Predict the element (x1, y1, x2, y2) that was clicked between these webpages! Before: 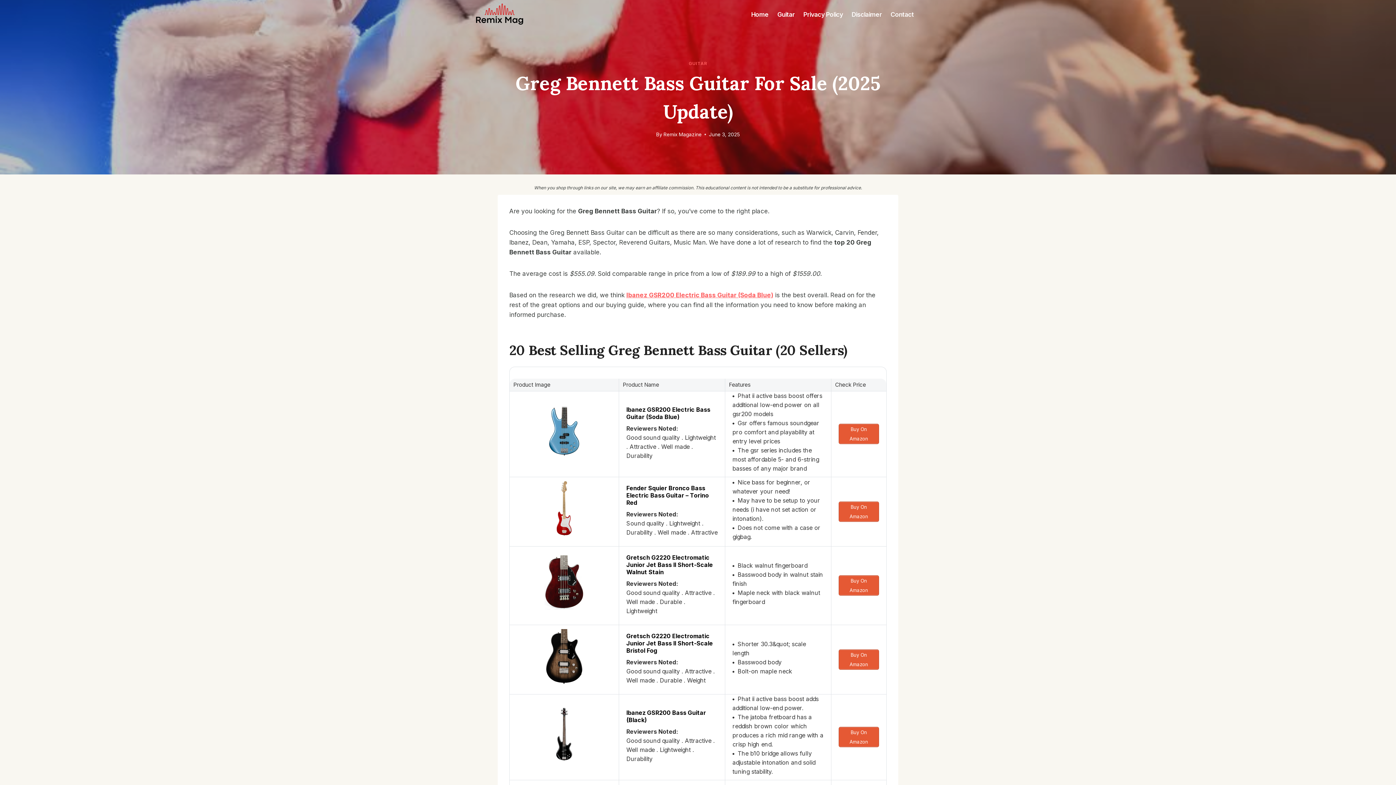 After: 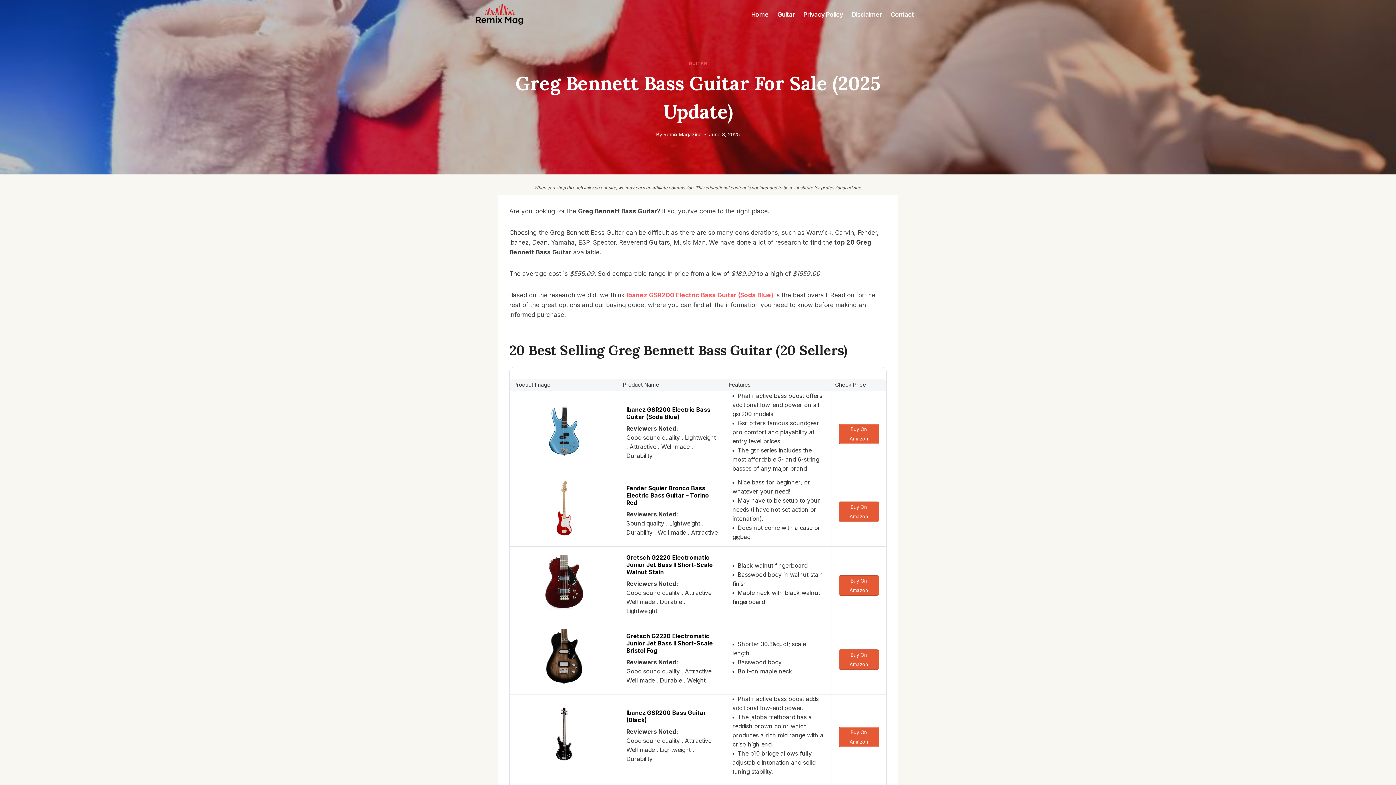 Action: label: Gretsch G2220 Electromatic Junior Jet Bass II Short-Scale Bristol Fog bbox: (626, 629, 717, 654)